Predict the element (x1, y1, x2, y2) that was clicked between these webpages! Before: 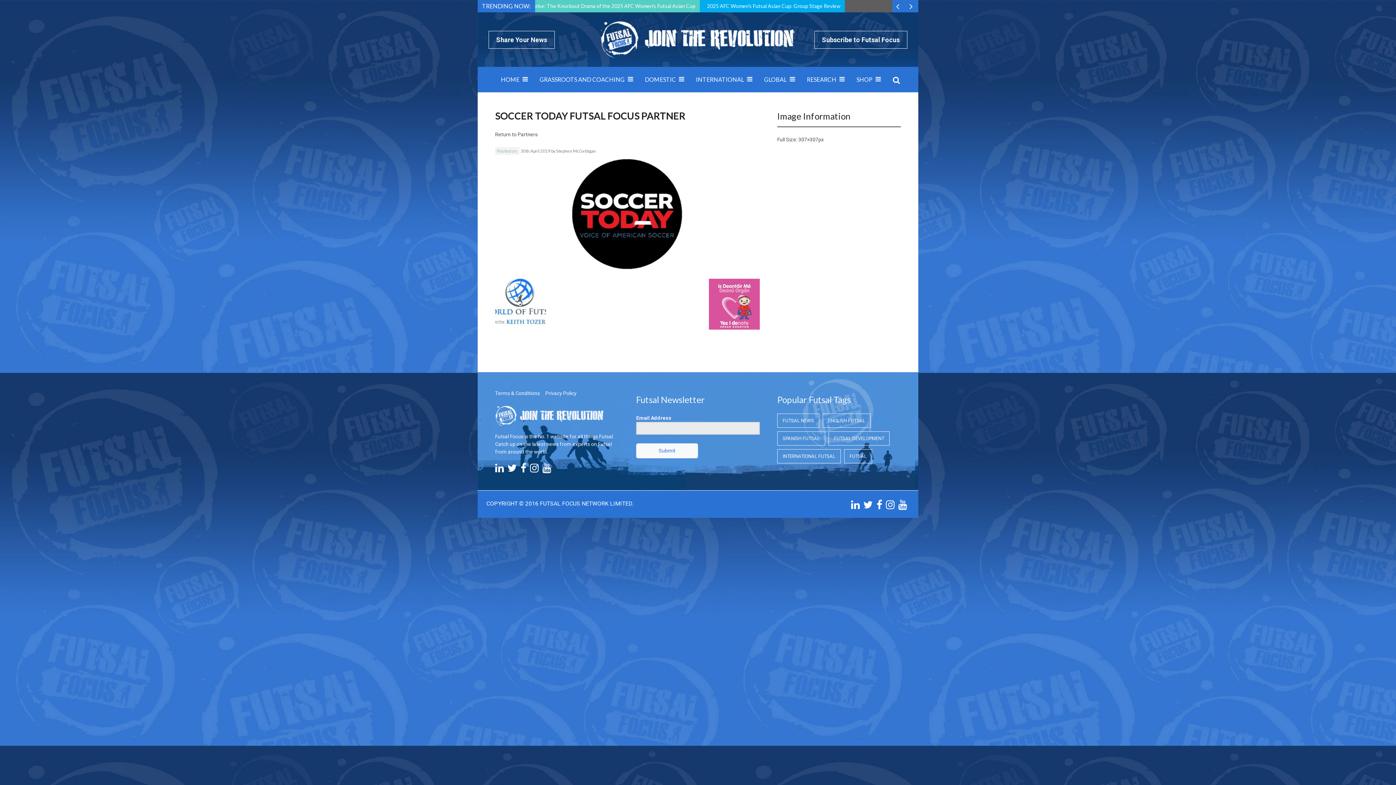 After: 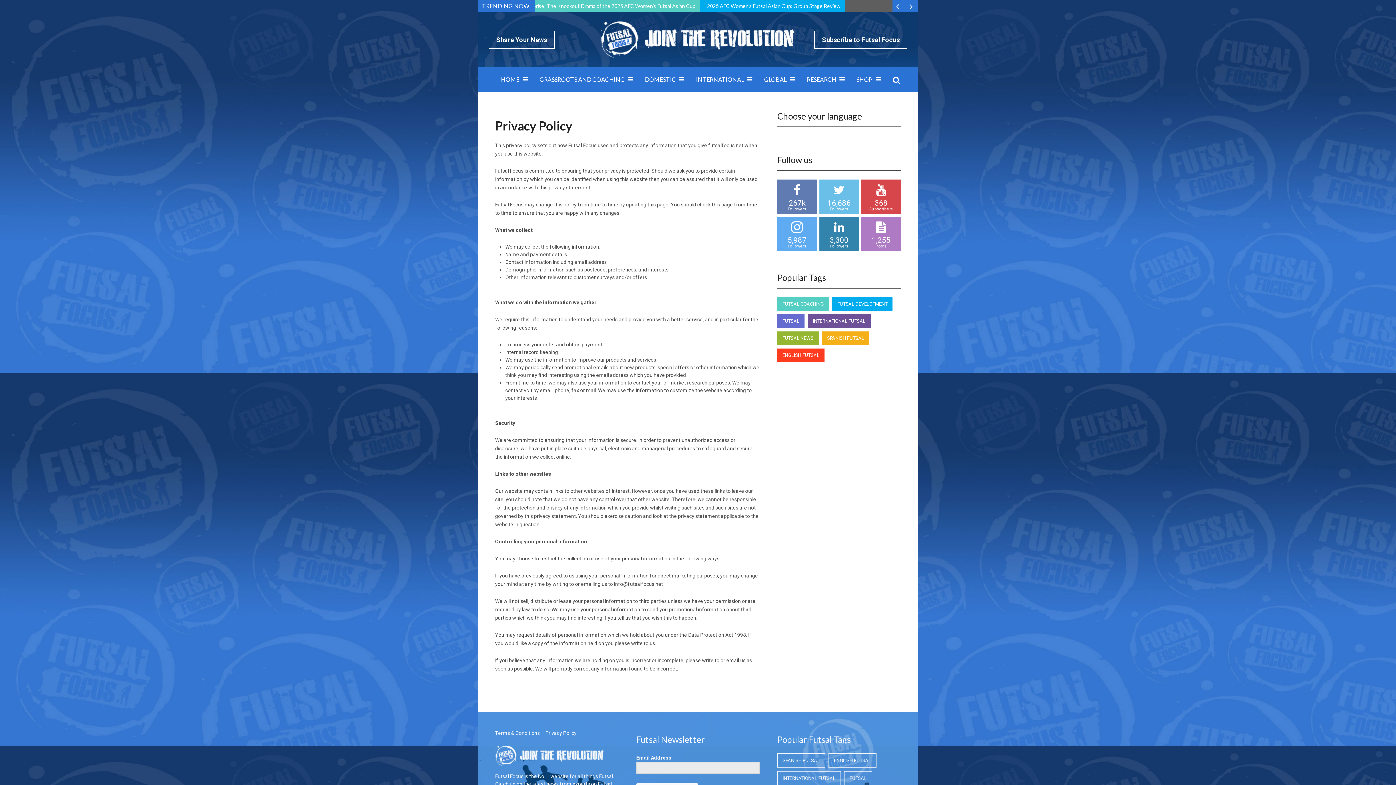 Action: bbox: (545, 390, 576, 396) label: Privacy Policy